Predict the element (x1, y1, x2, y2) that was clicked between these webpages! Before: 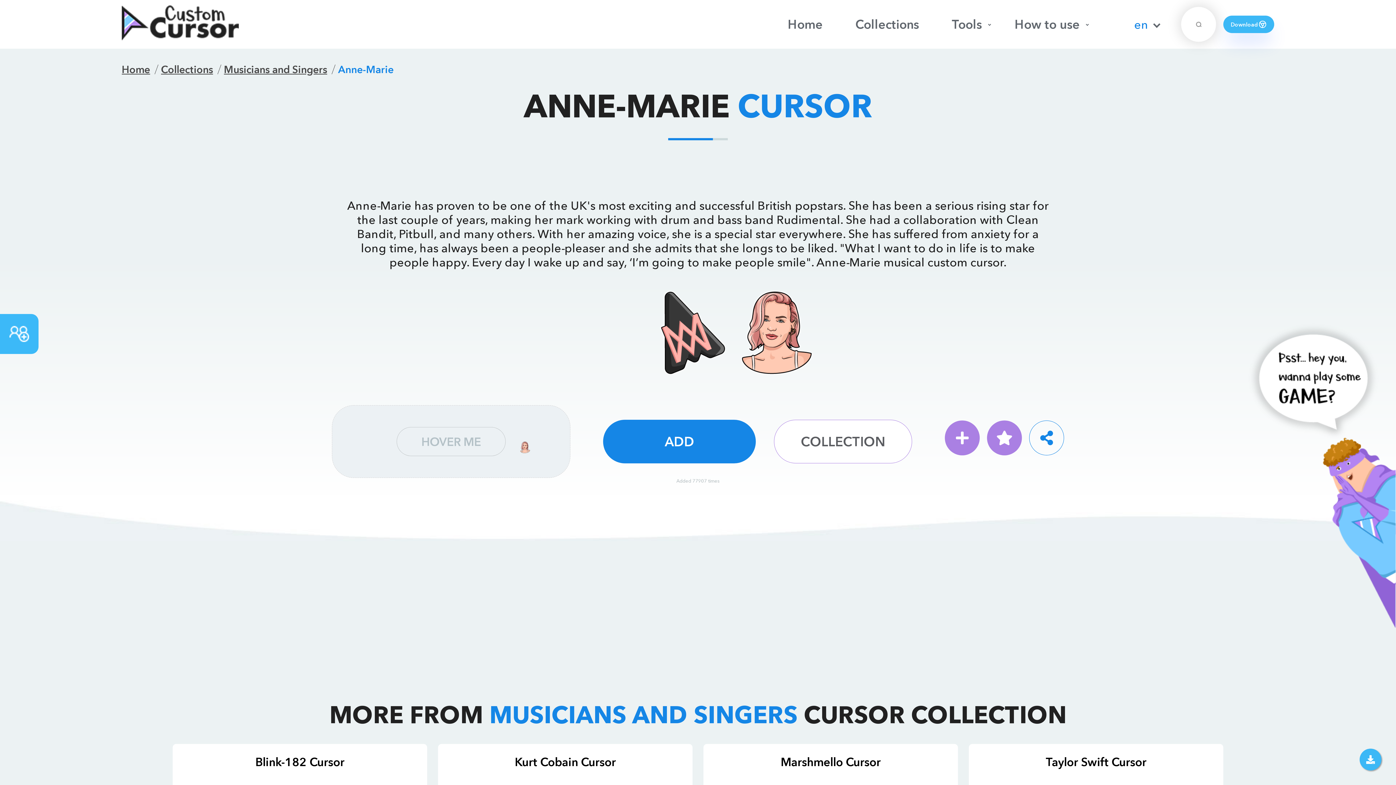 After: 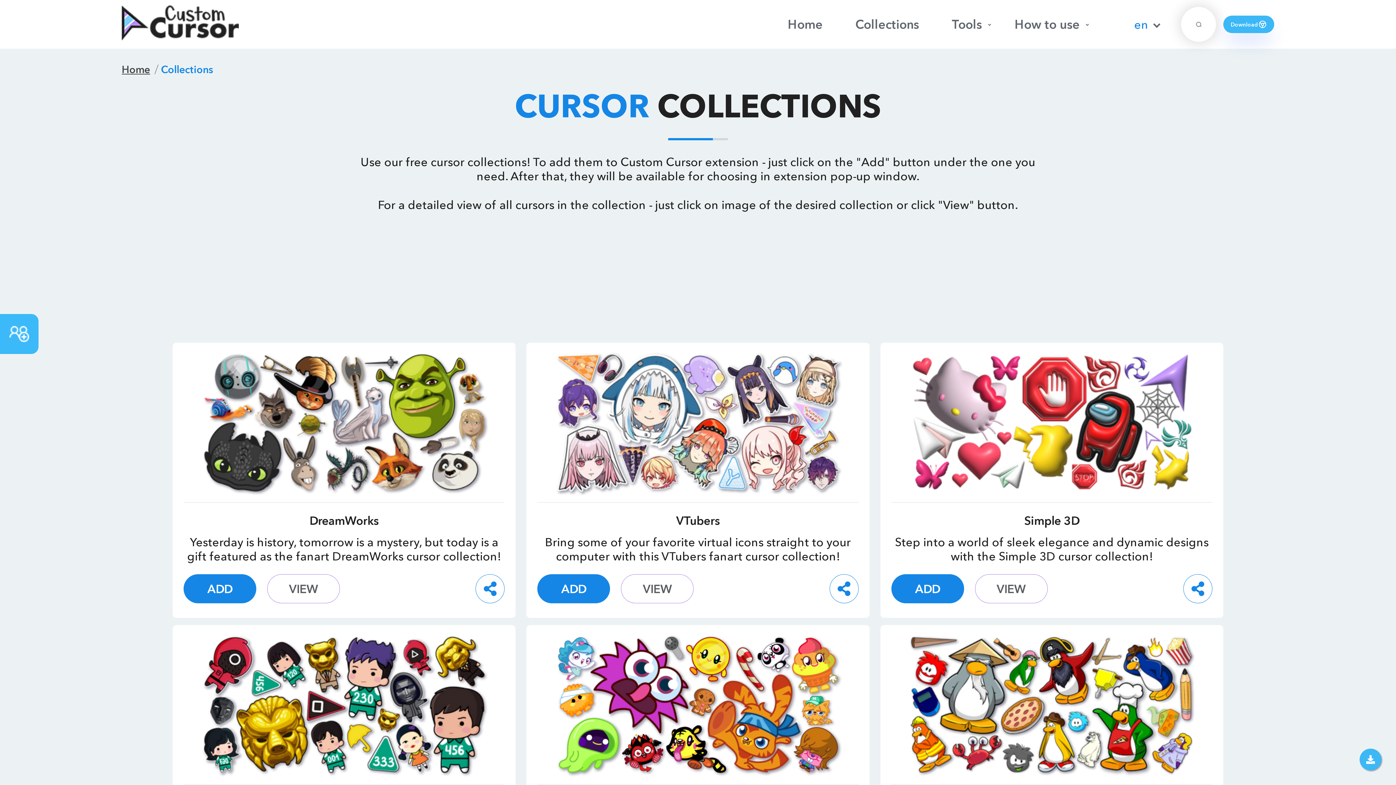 Action: bbox: (848, 16, 926, 32) label: Collections